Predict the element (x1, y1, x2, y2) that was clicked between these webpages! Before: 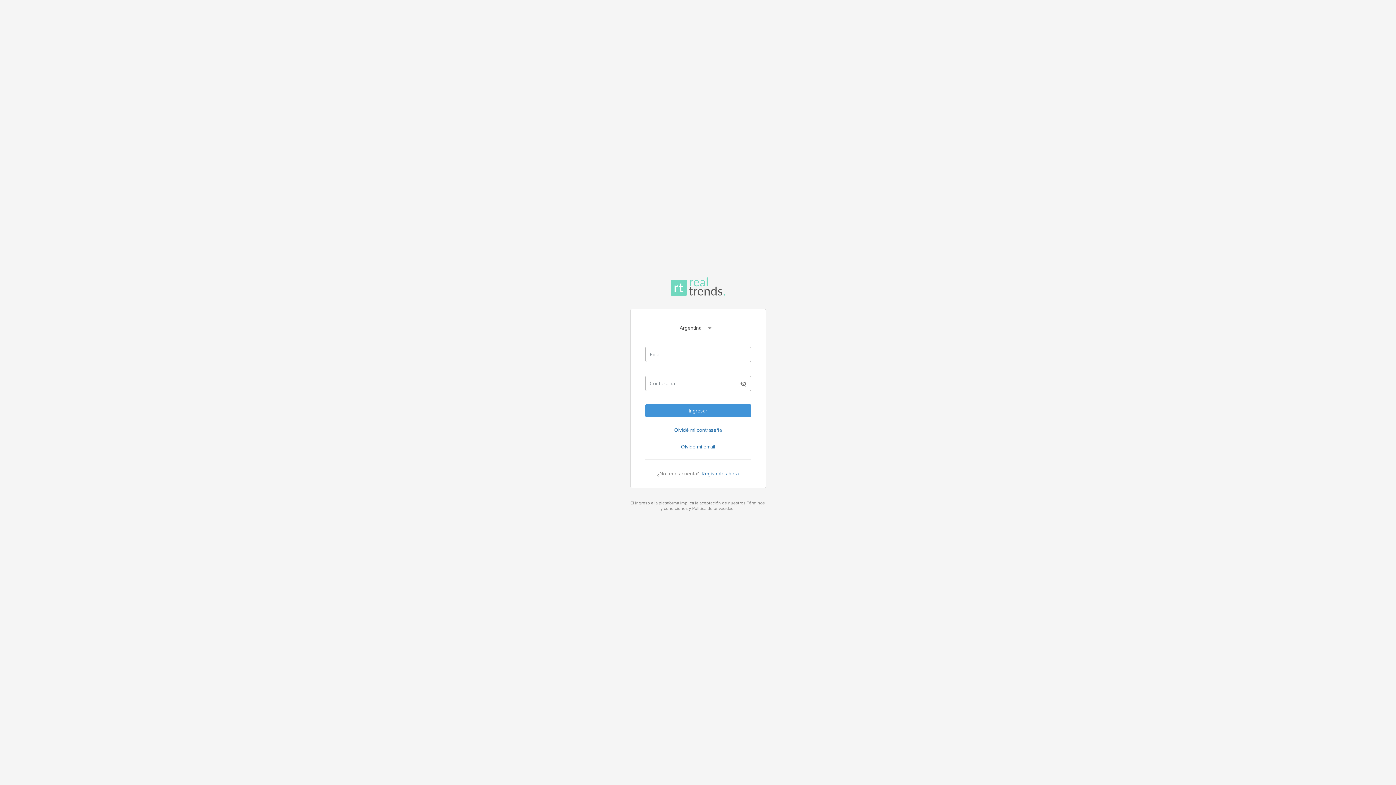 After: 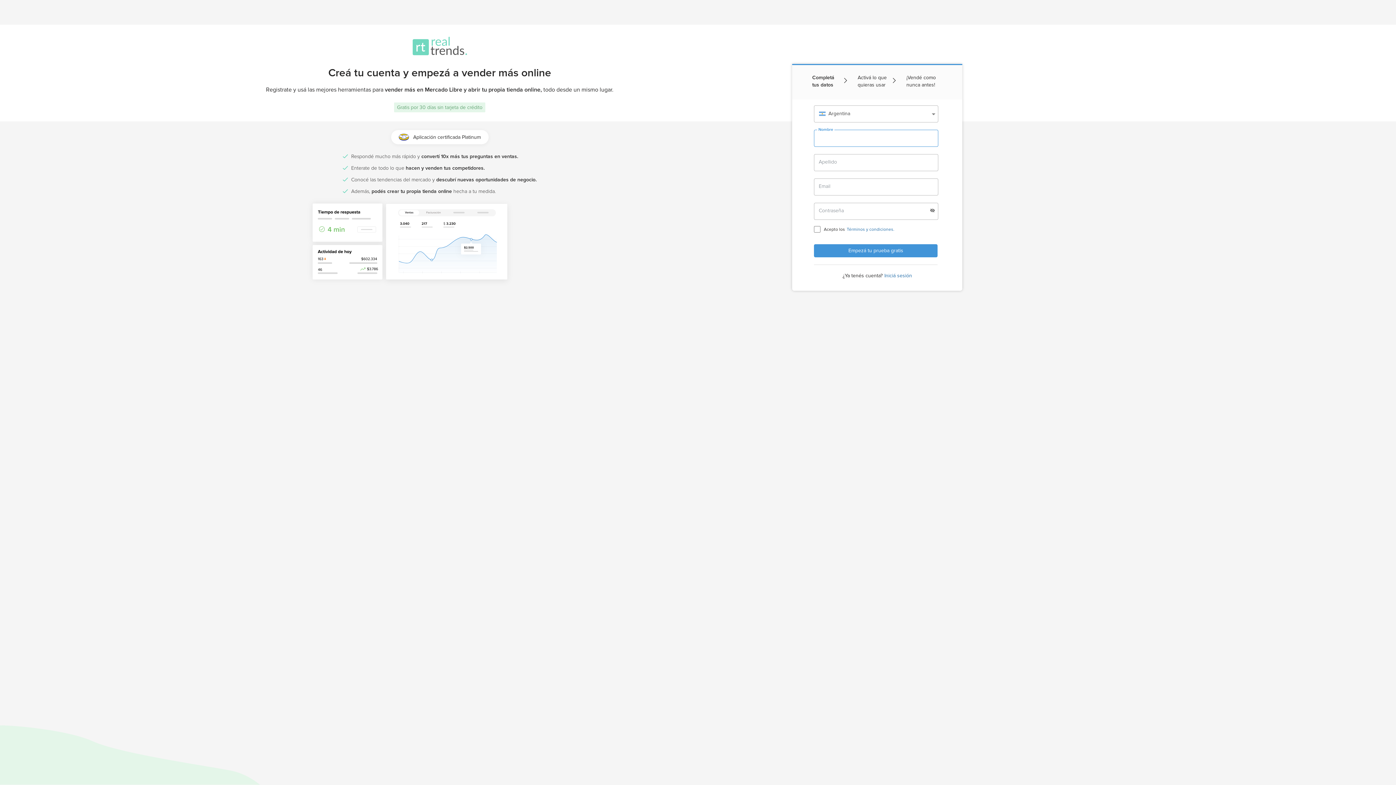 Action: bbox: (701, 470, 738, 477) label: Registrate ahora